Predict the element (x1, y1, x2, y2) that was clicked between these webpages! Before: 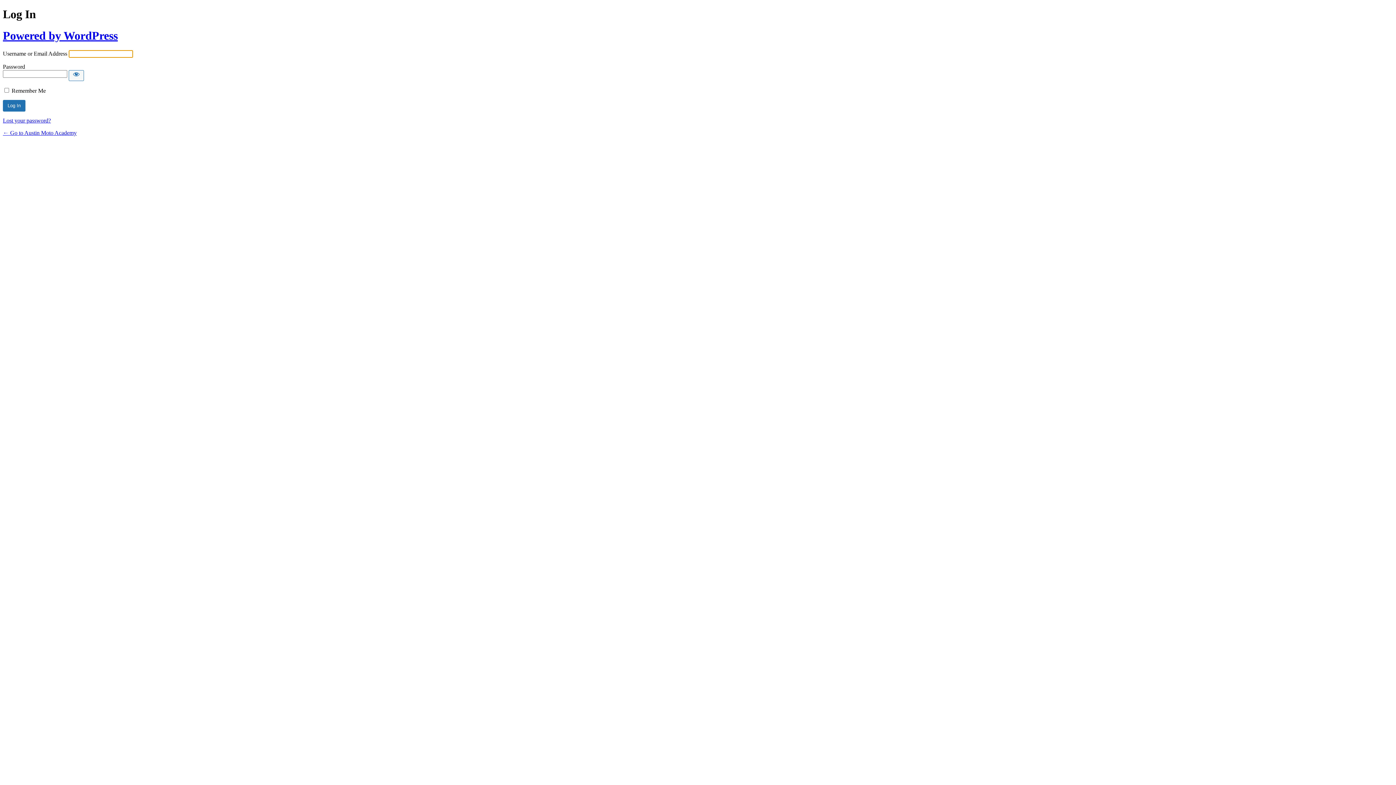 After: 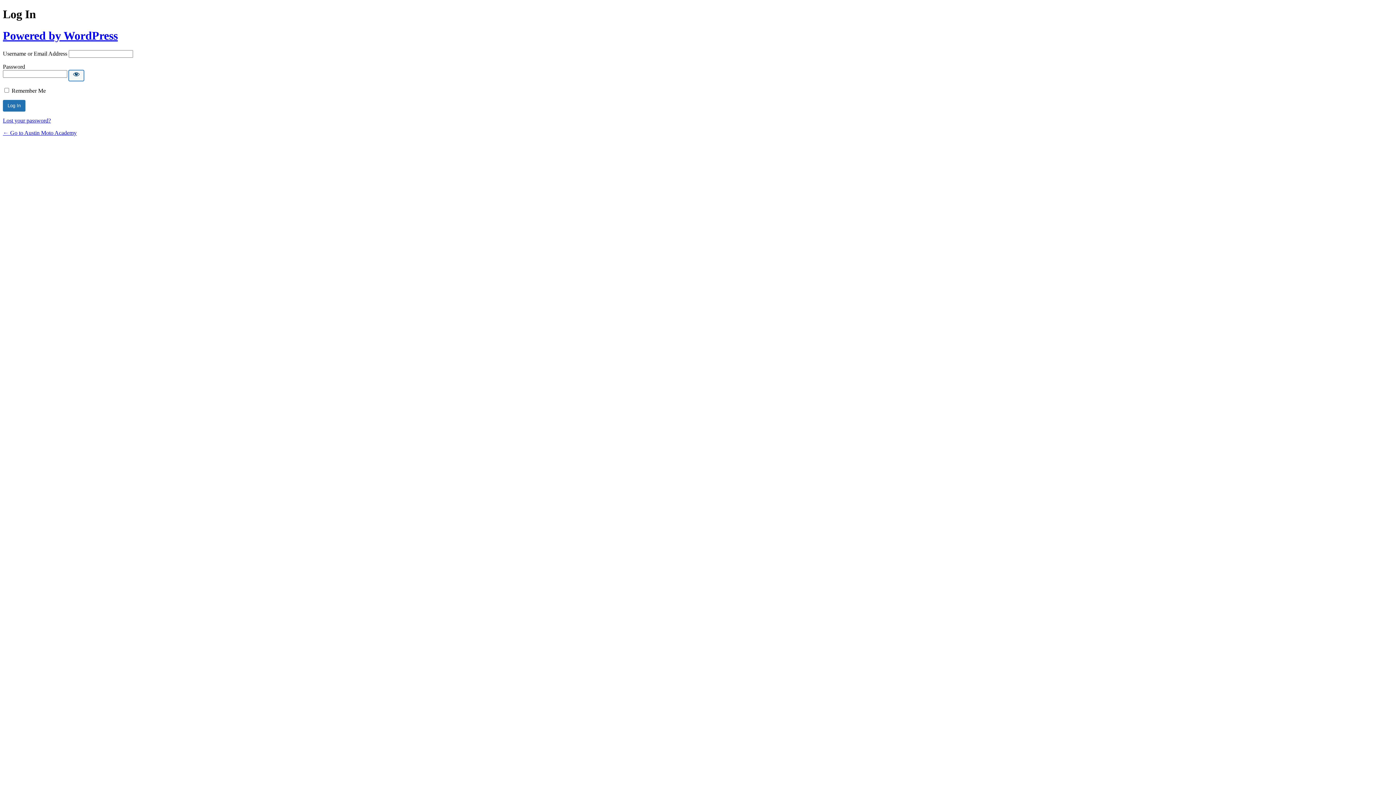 Action: bbox: (68, 70, 84, 81) label: Show password